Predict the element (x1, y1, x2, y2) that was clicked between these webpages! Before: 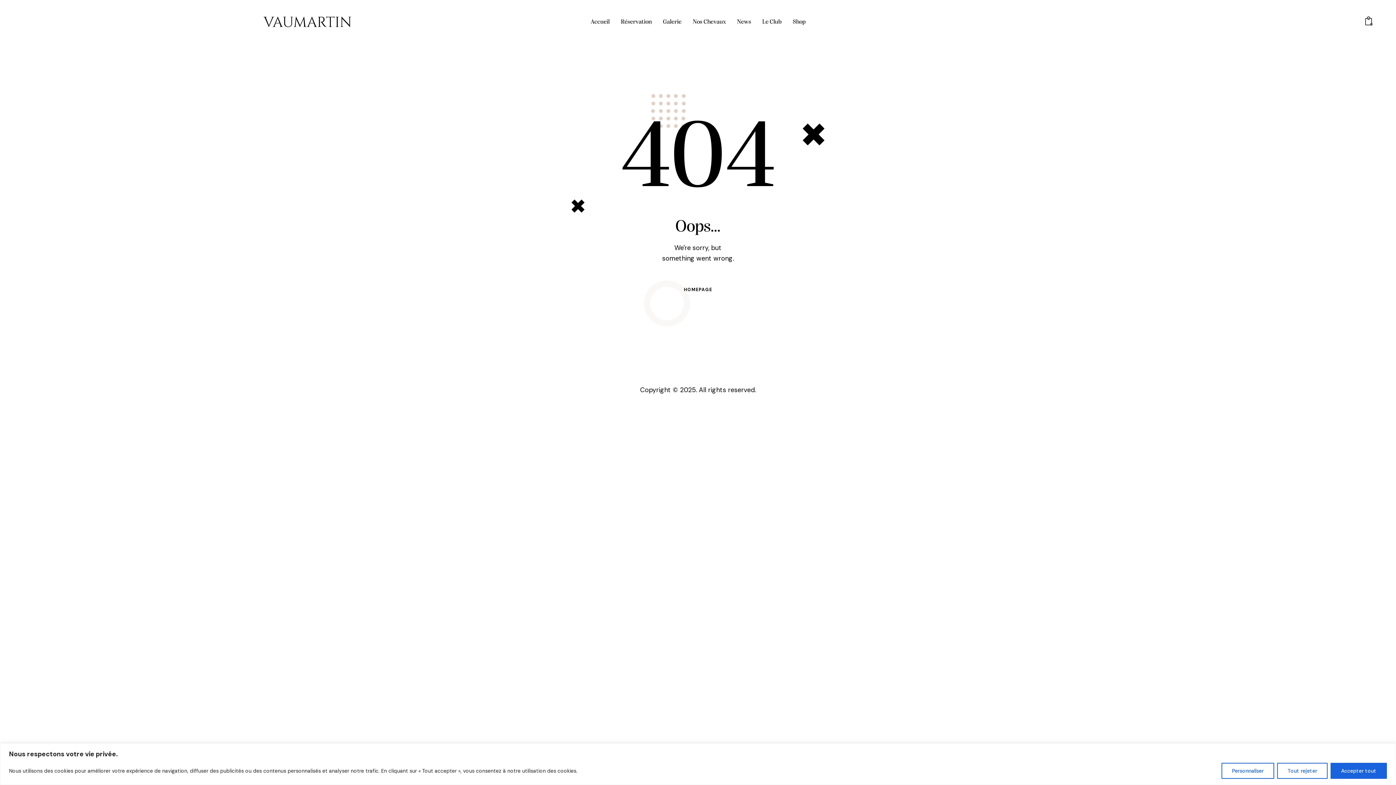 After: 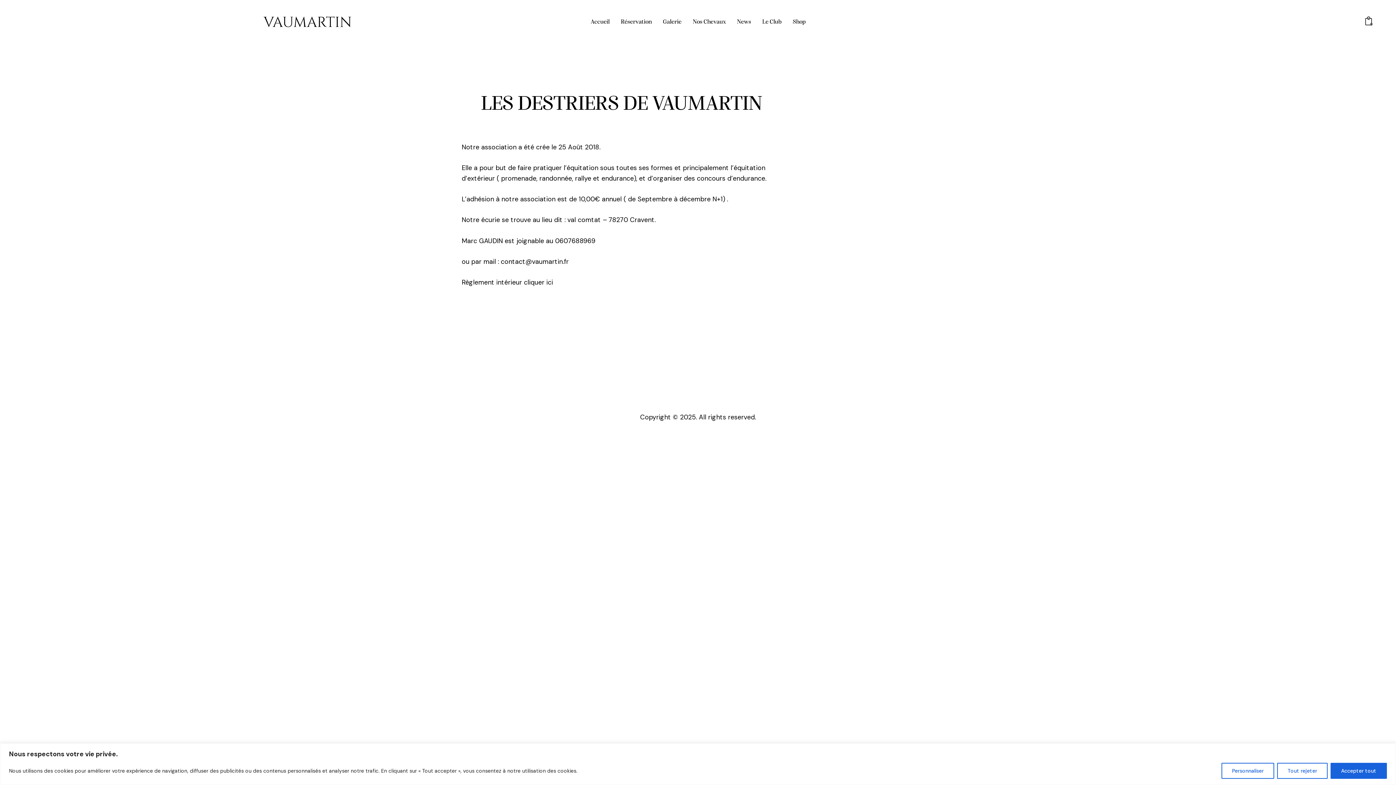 Action: bbox: (756, 11, 787, 32) label: Le Club